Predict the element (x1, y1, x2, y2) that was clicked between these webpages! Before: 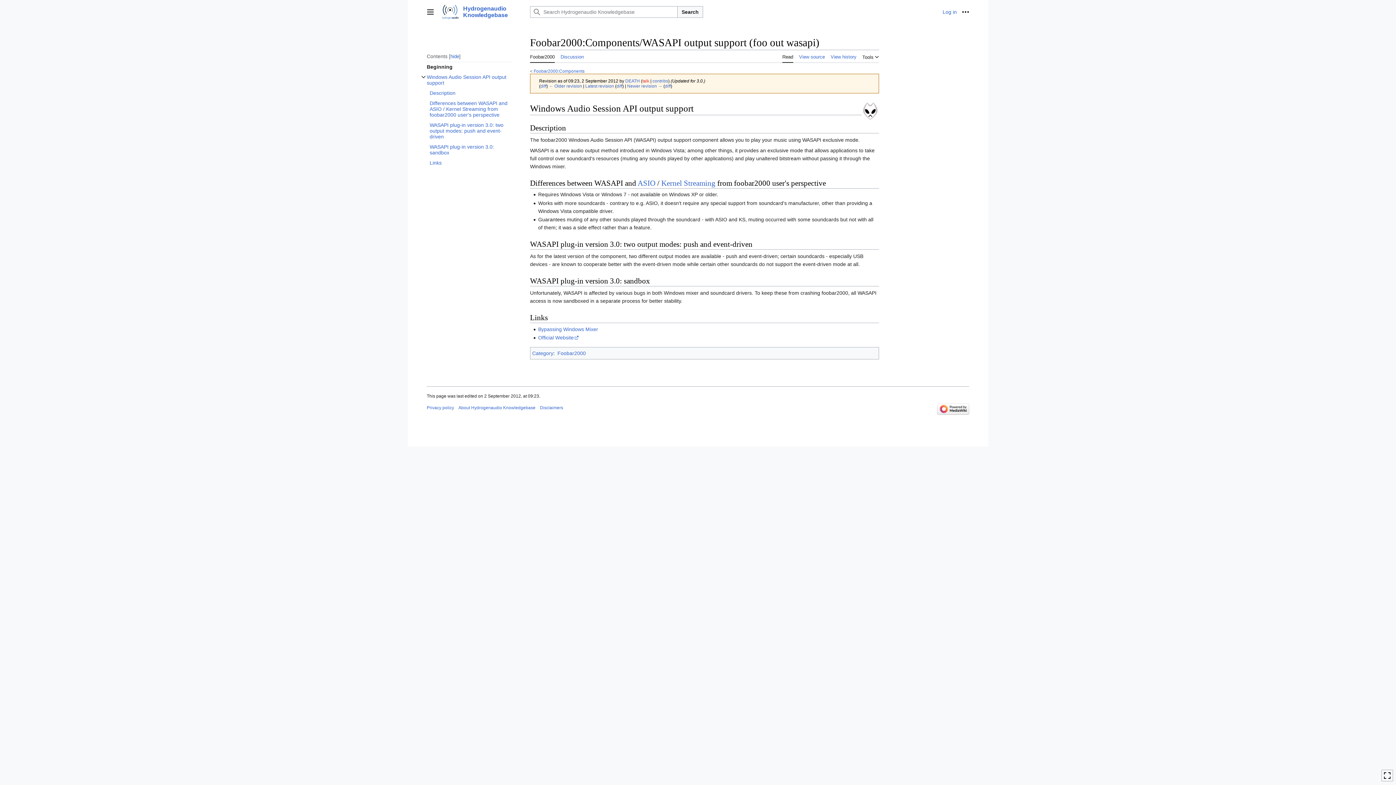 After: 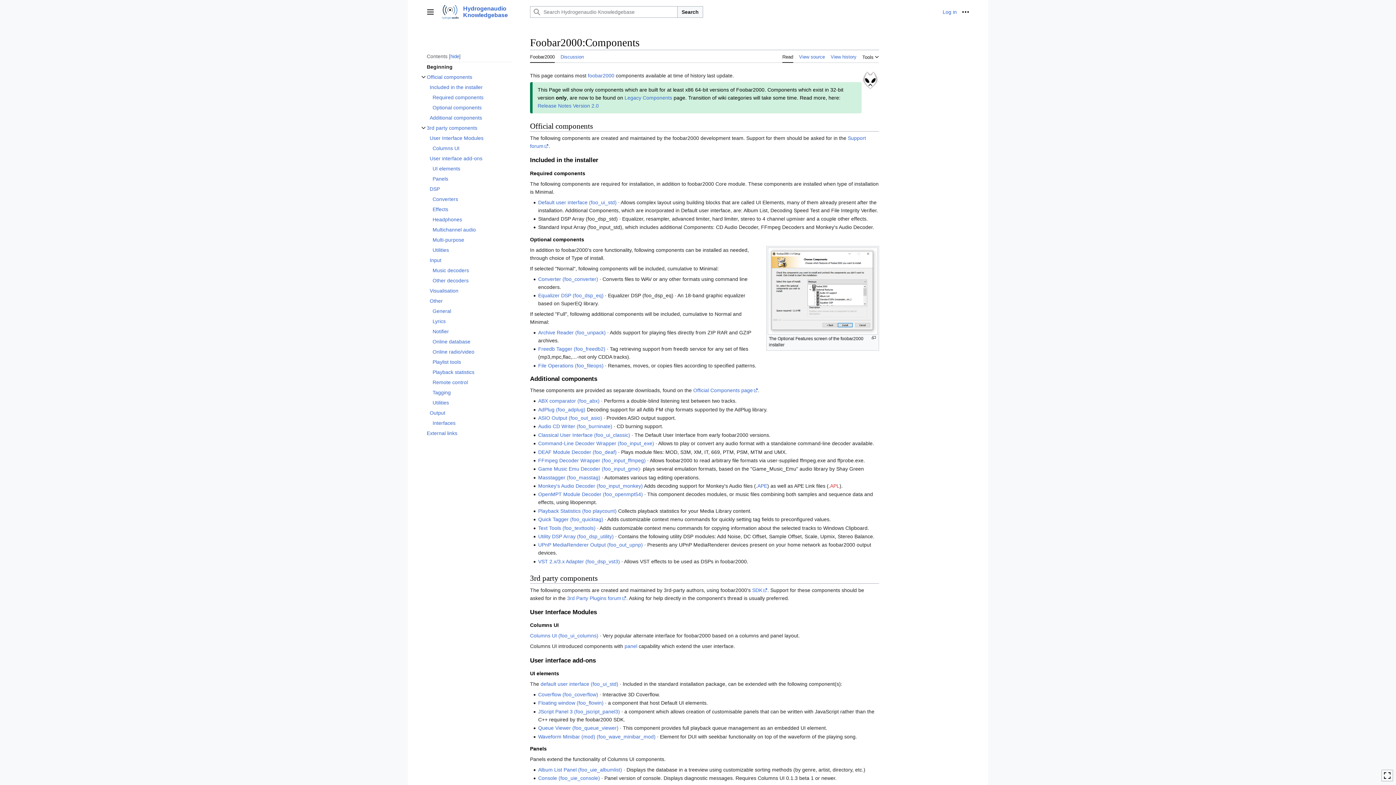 Action: bbox: (533, 68, 584, 73) label: Foobar2000:Components